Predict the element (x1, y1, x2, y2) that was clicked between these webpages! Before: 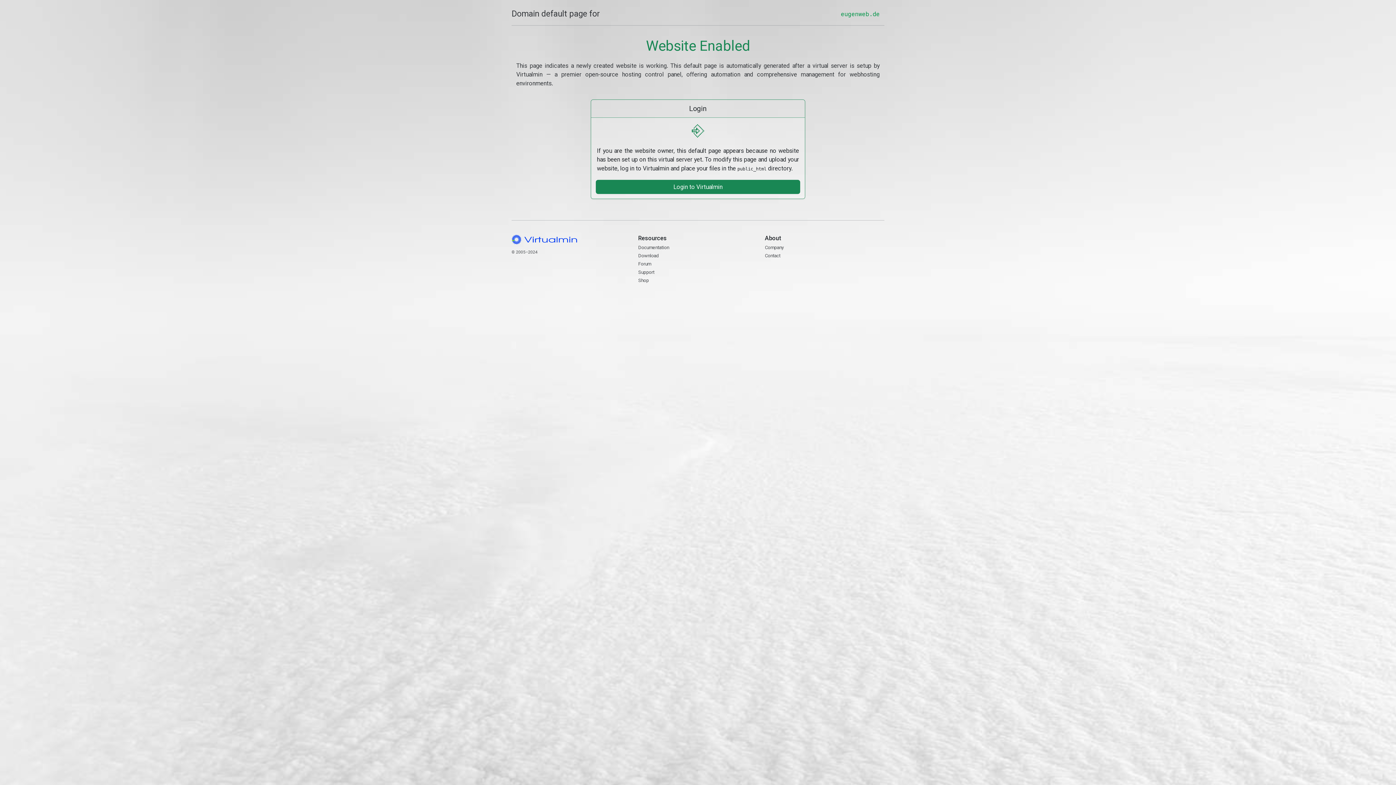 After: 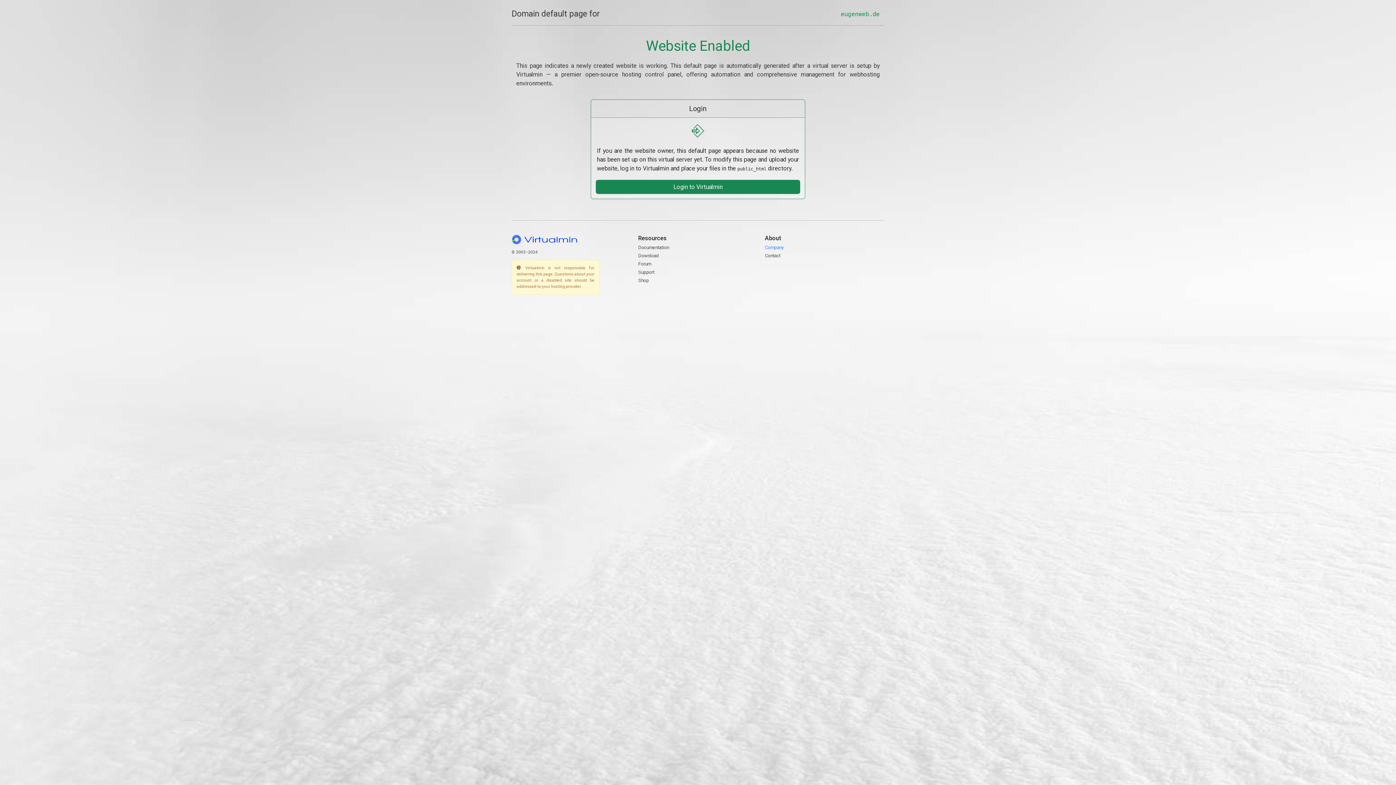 Action: label: Company bbox: (765, 244, 784, 250)